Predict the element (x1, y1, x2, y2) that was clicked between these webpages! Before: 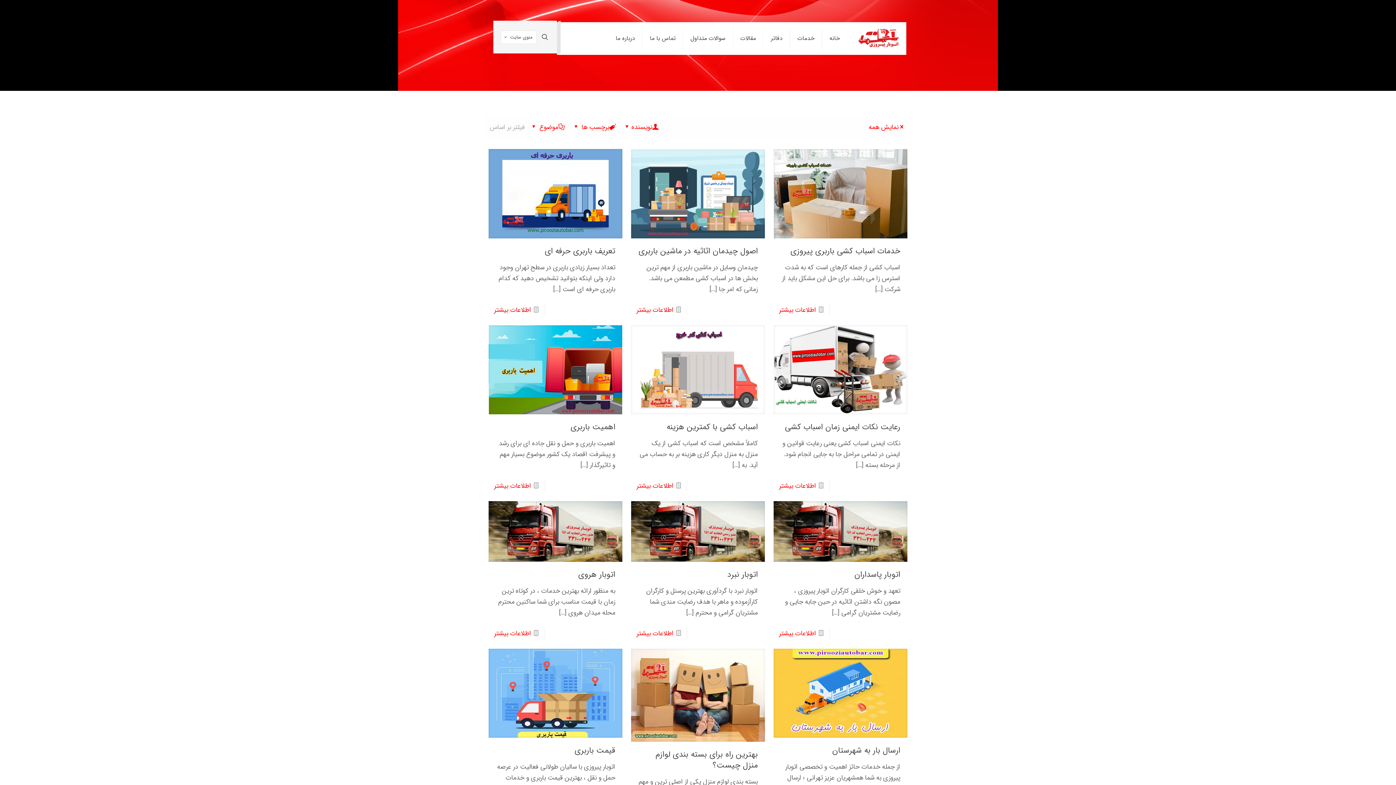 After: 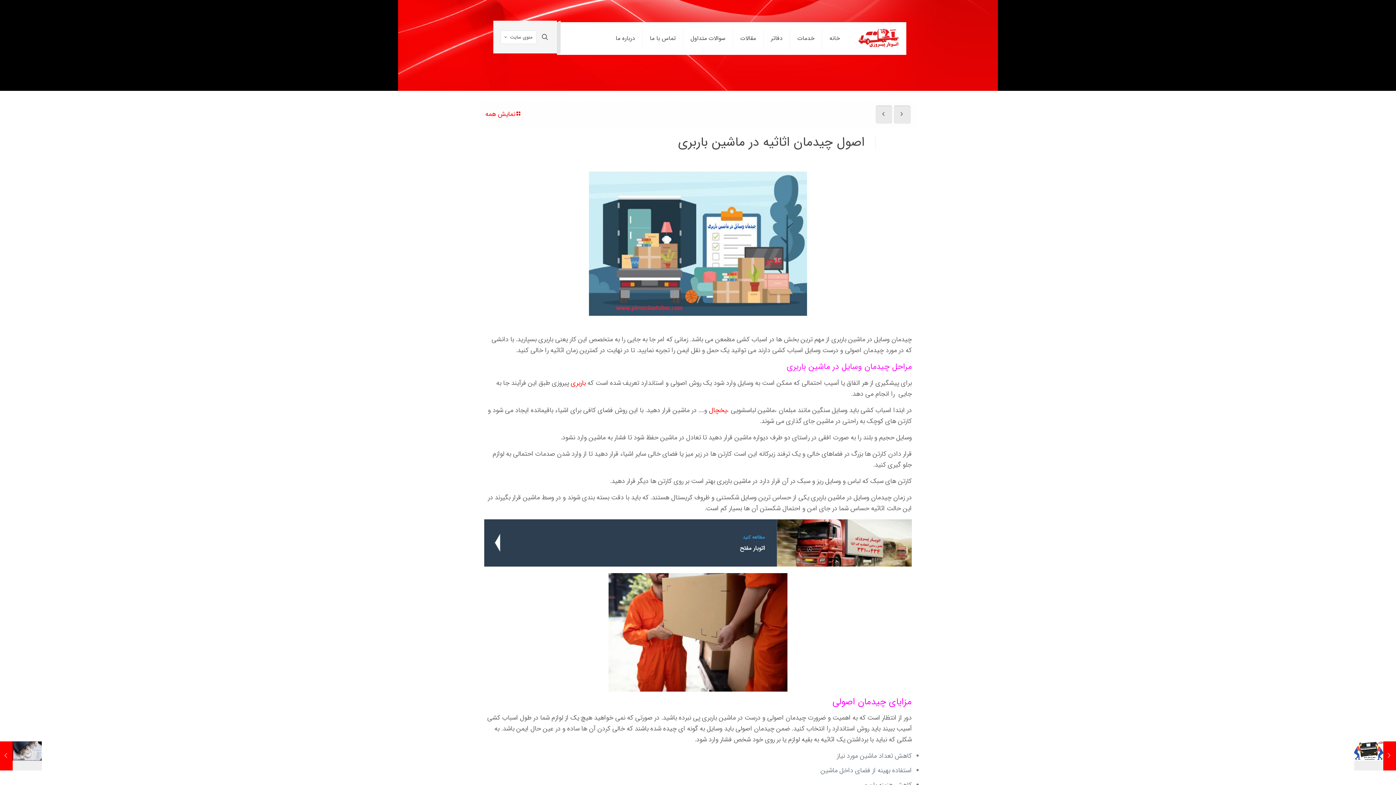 Action: bbox: (631, 149, 765, 238)